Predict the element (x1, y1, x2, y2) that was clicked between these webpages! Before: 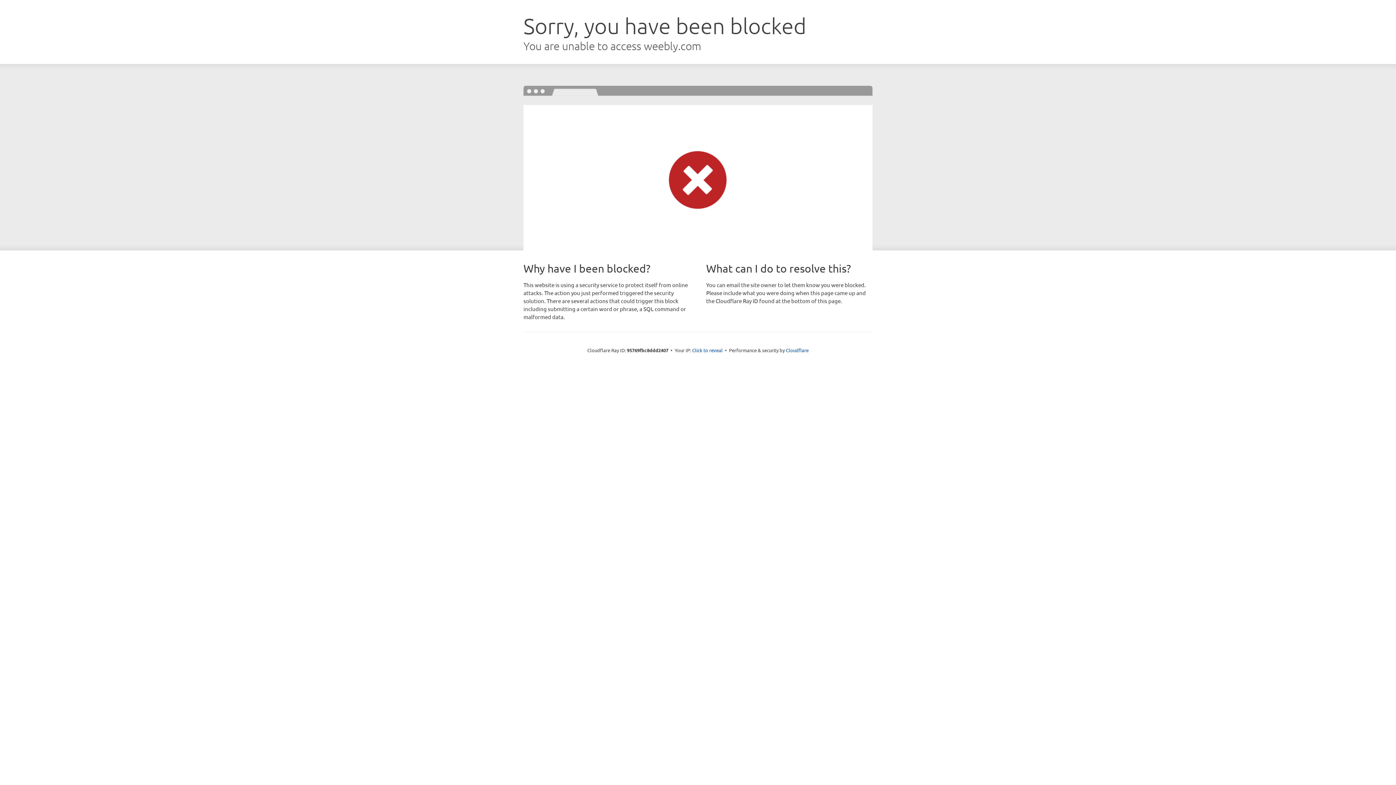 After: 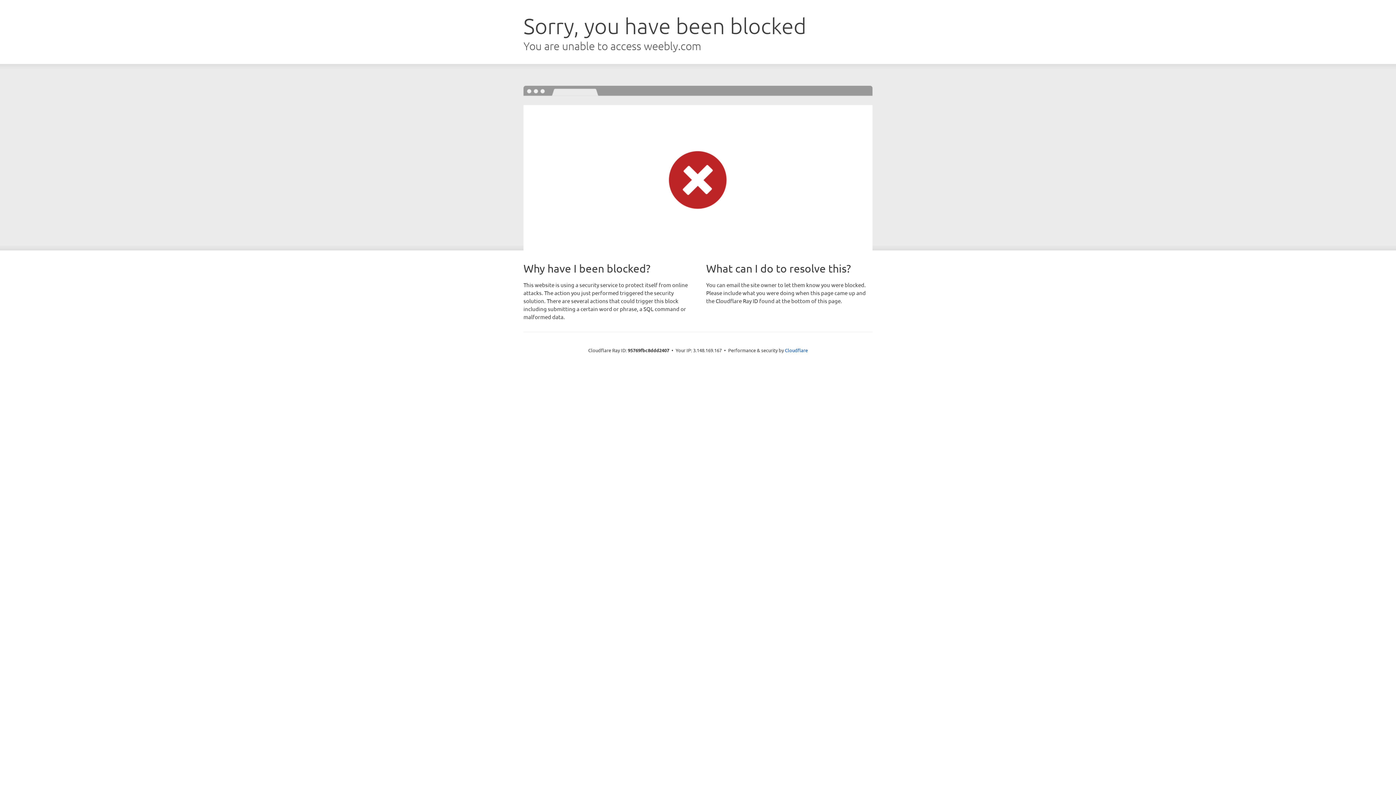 Action: bbox: (692, 346, 722, 353) label: Click to reveal